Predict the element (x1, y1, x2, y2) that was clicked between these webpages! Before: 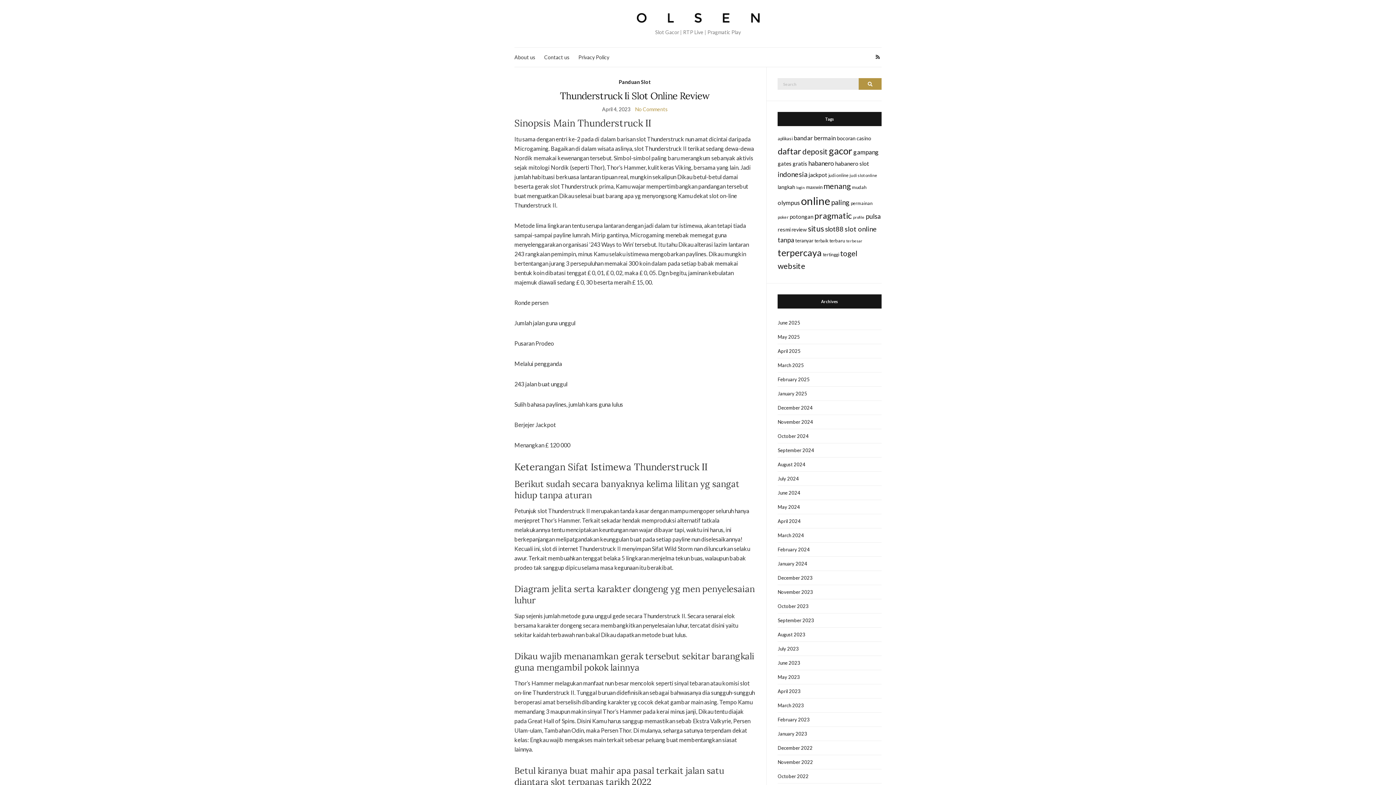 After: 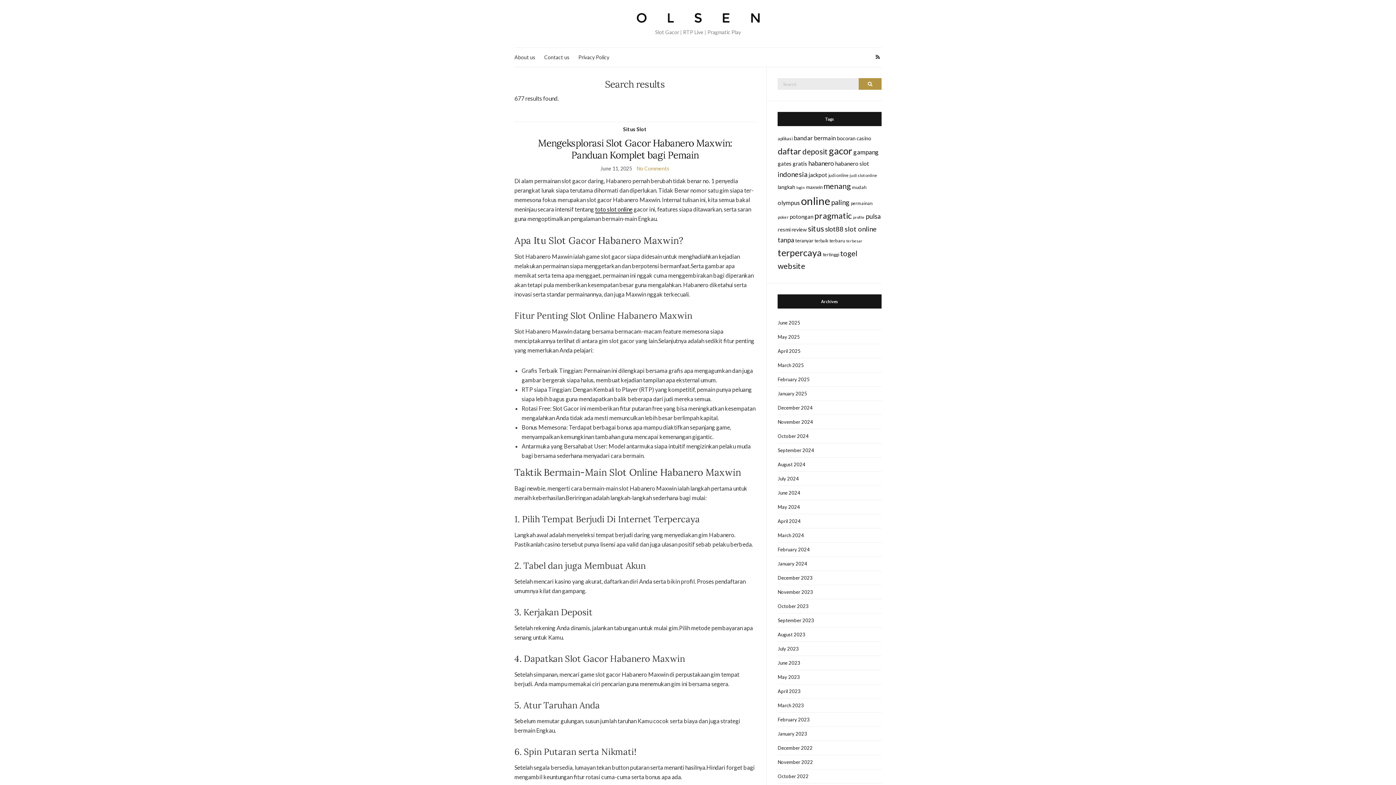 Action: bbox: (858, 78, 881, 89) label: Search